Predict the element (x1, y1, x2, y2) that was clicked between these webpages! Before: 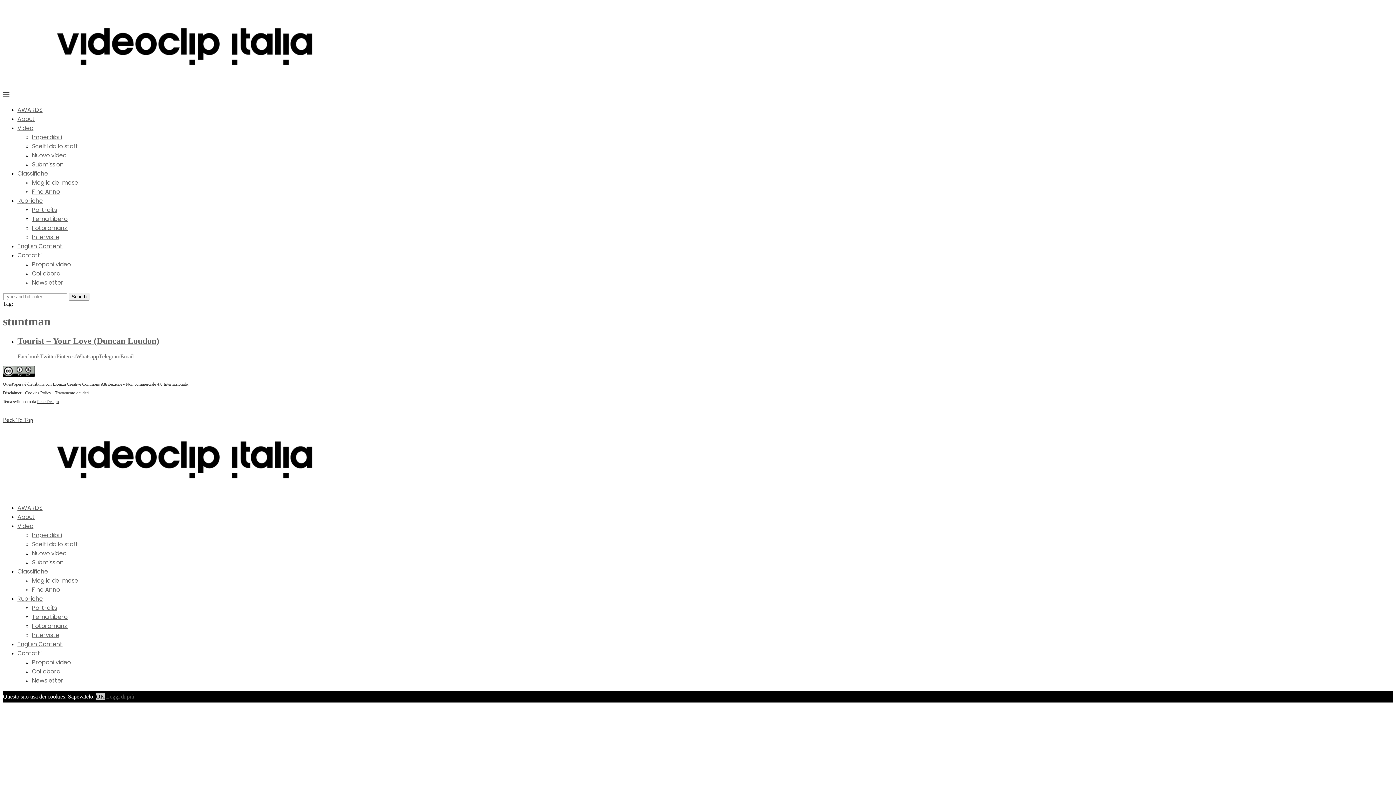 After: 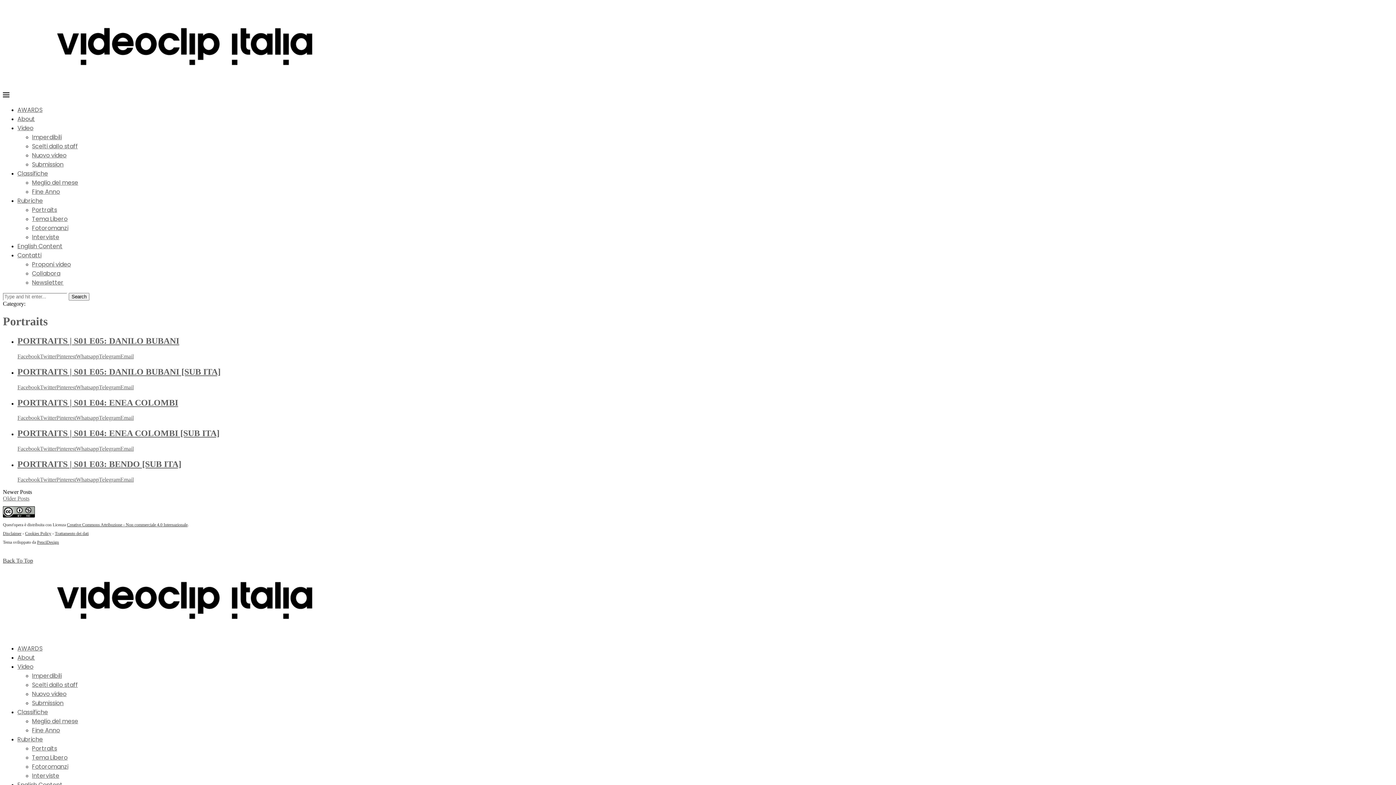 Action: label: Portraits bbox: (32, 603, 57, 612)